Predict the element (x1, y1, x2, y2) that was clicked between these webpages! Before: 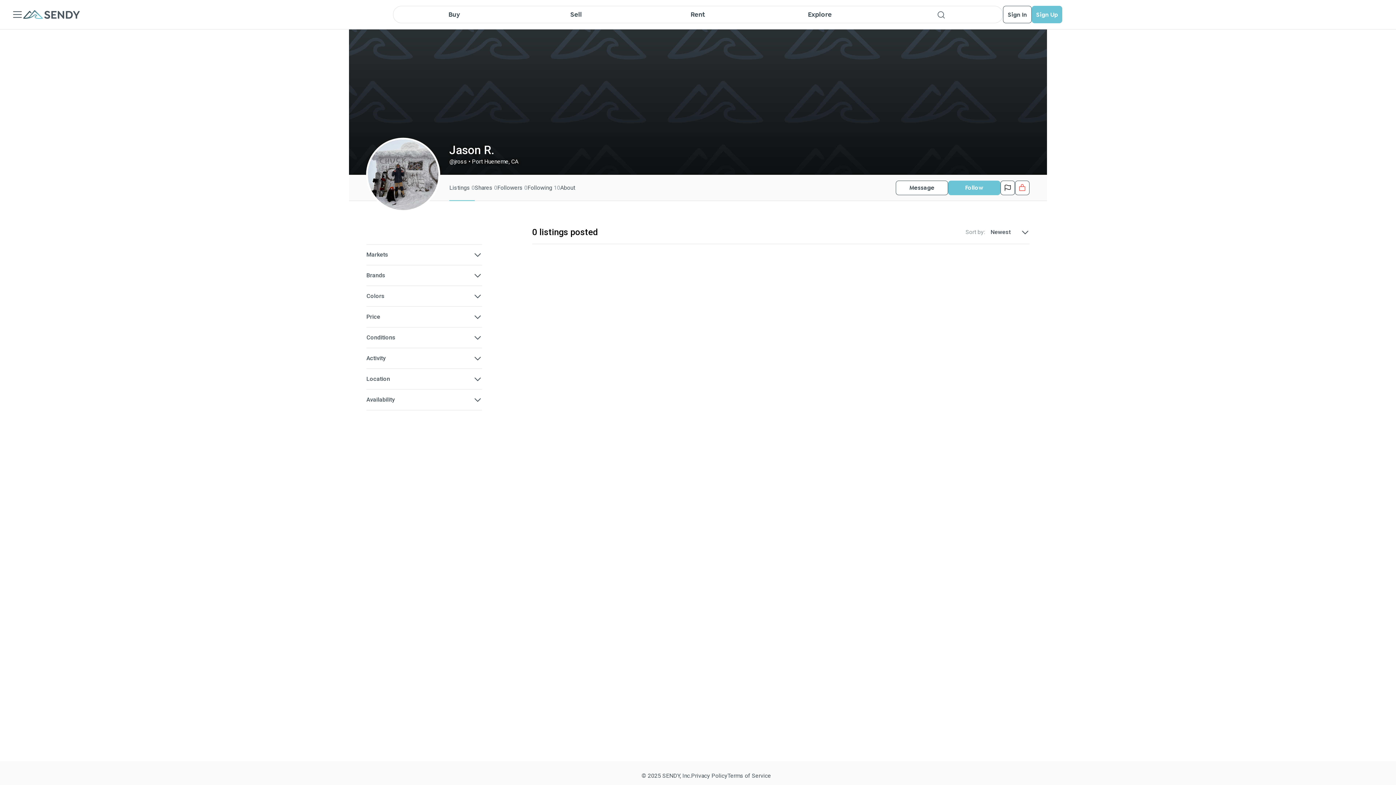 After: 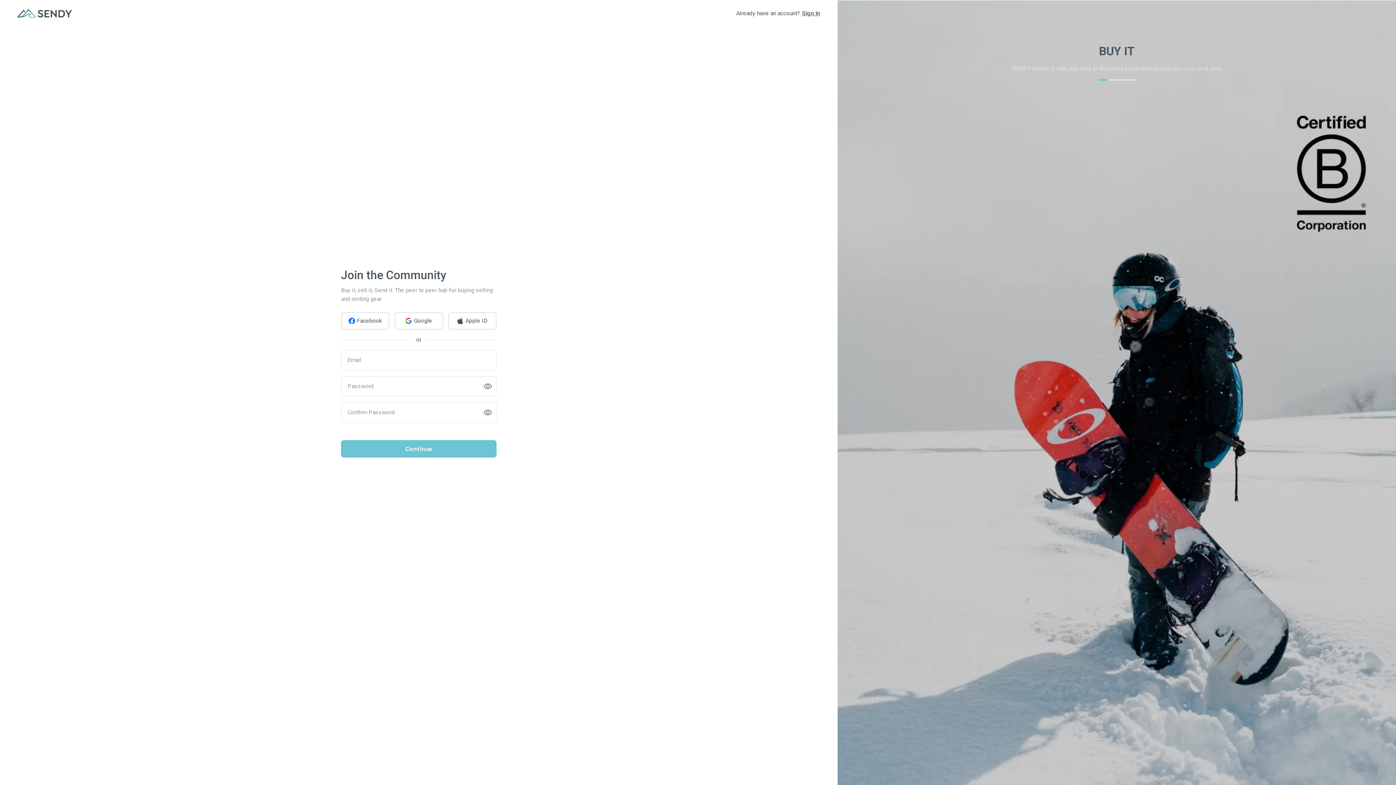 Action: bbox: (1032, 5, 1062, 23) label: Sign Up